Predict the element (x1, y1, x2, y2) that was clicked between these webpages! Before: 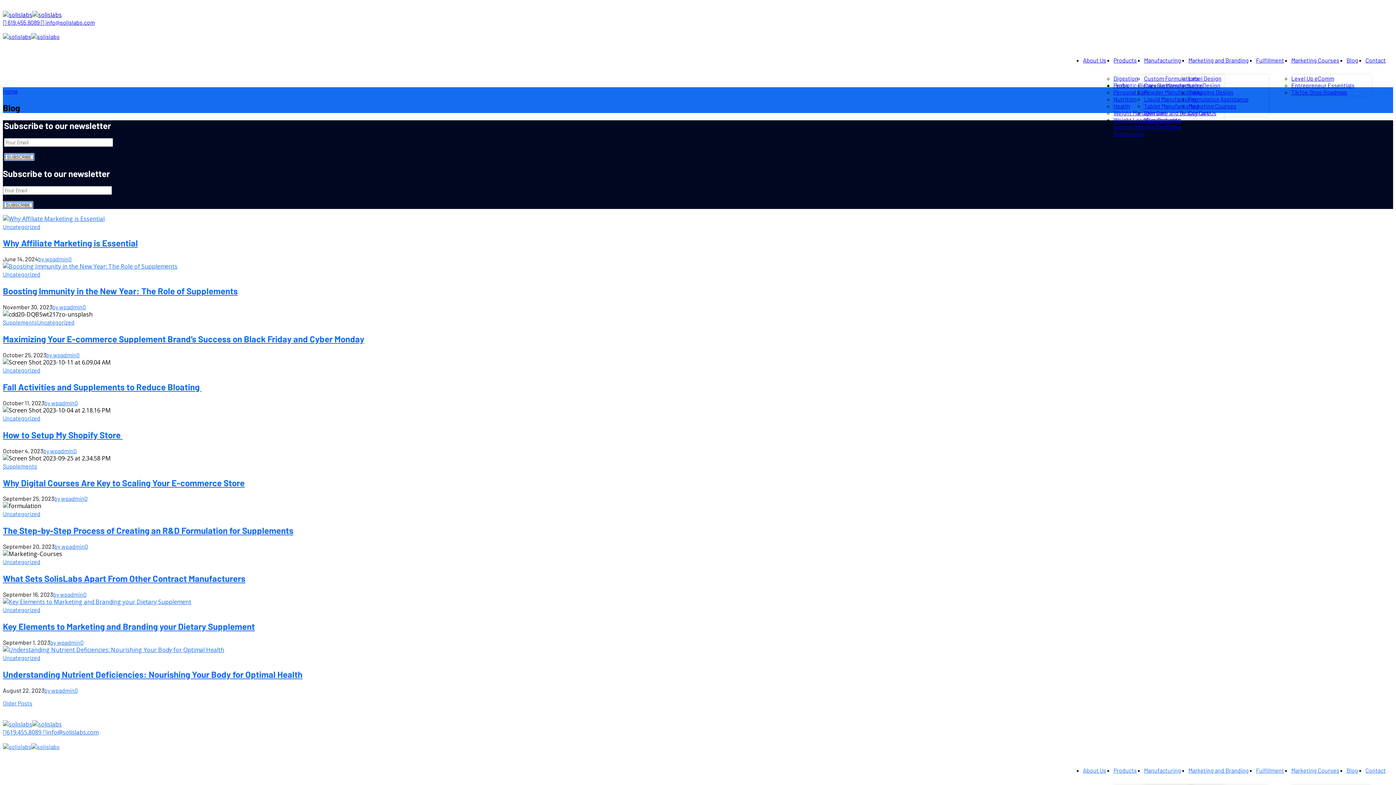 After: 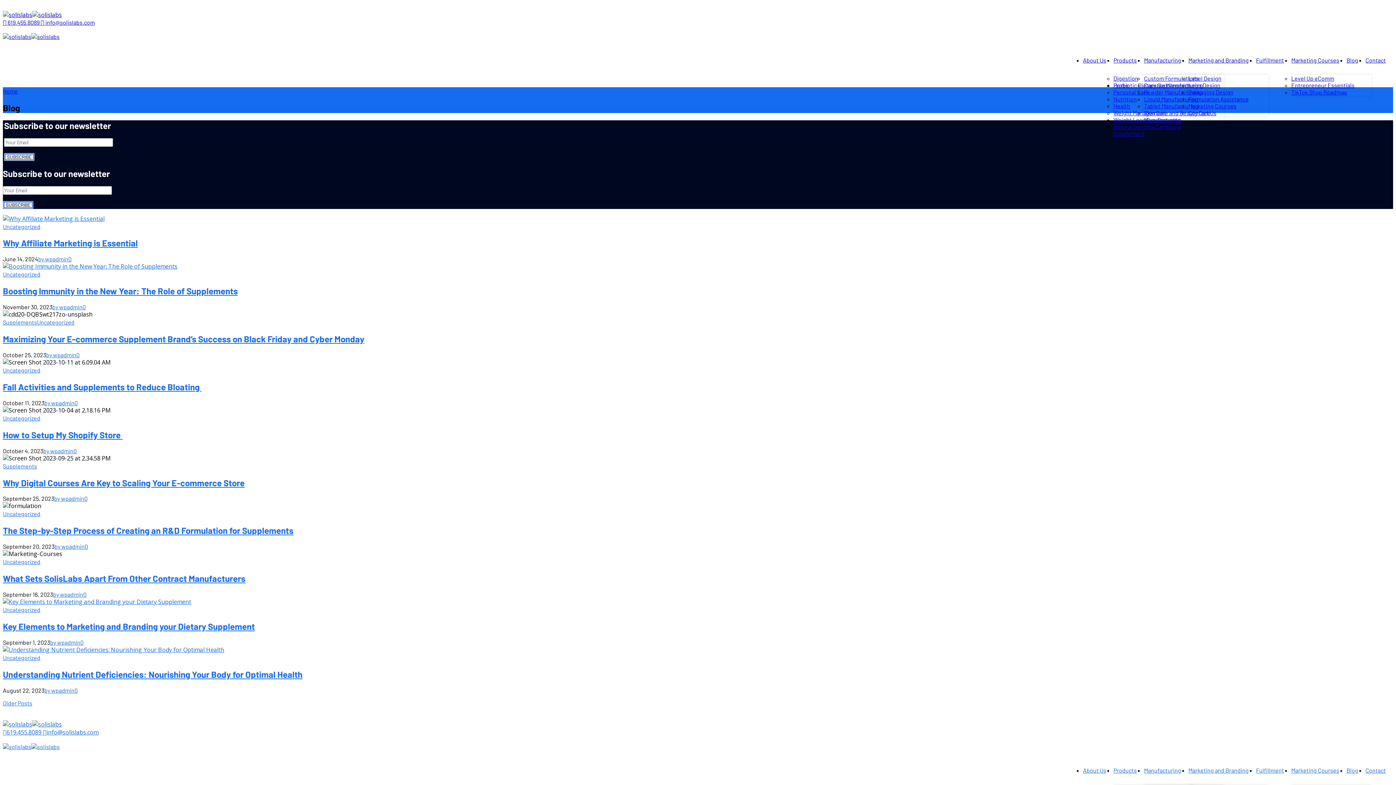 Action: bbox: (1346, 56, 1358, 63) label: Blog